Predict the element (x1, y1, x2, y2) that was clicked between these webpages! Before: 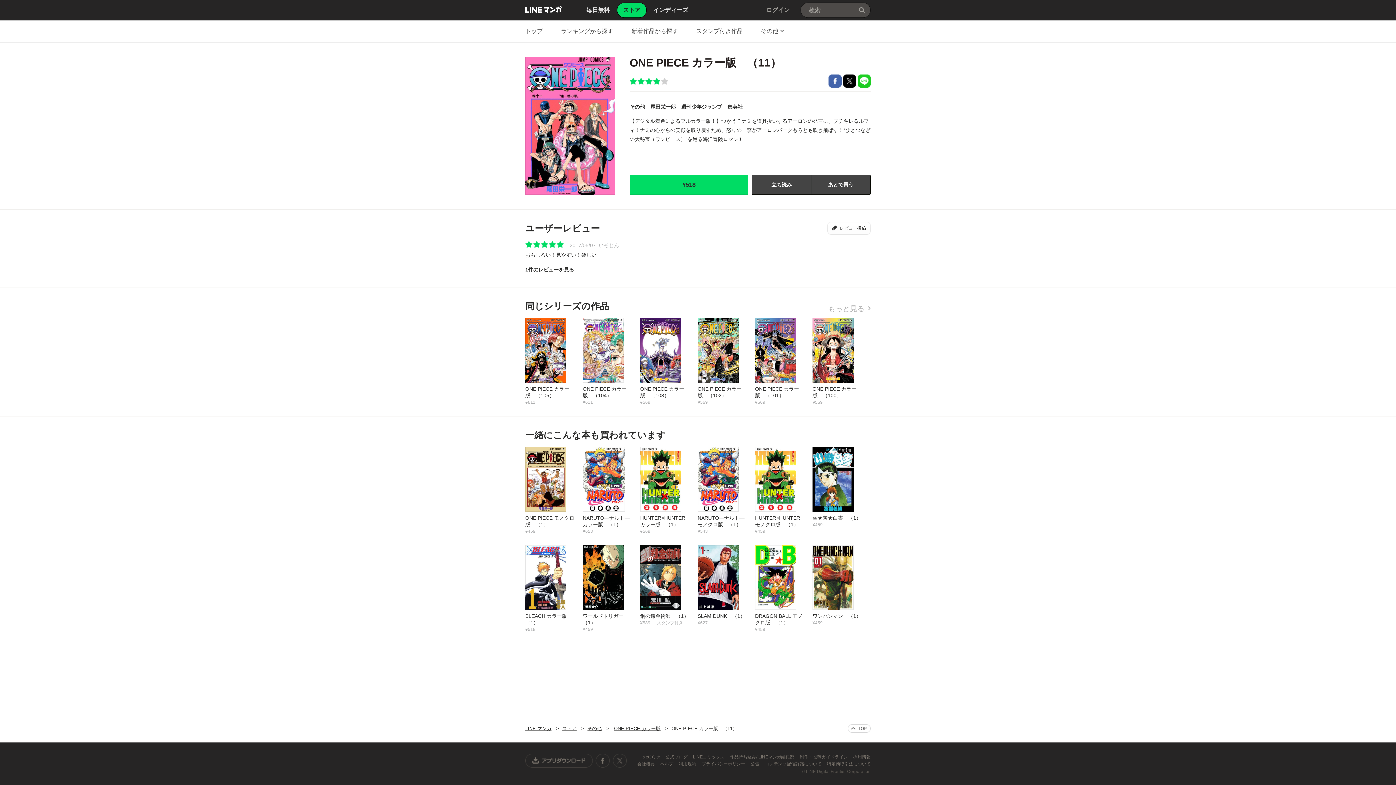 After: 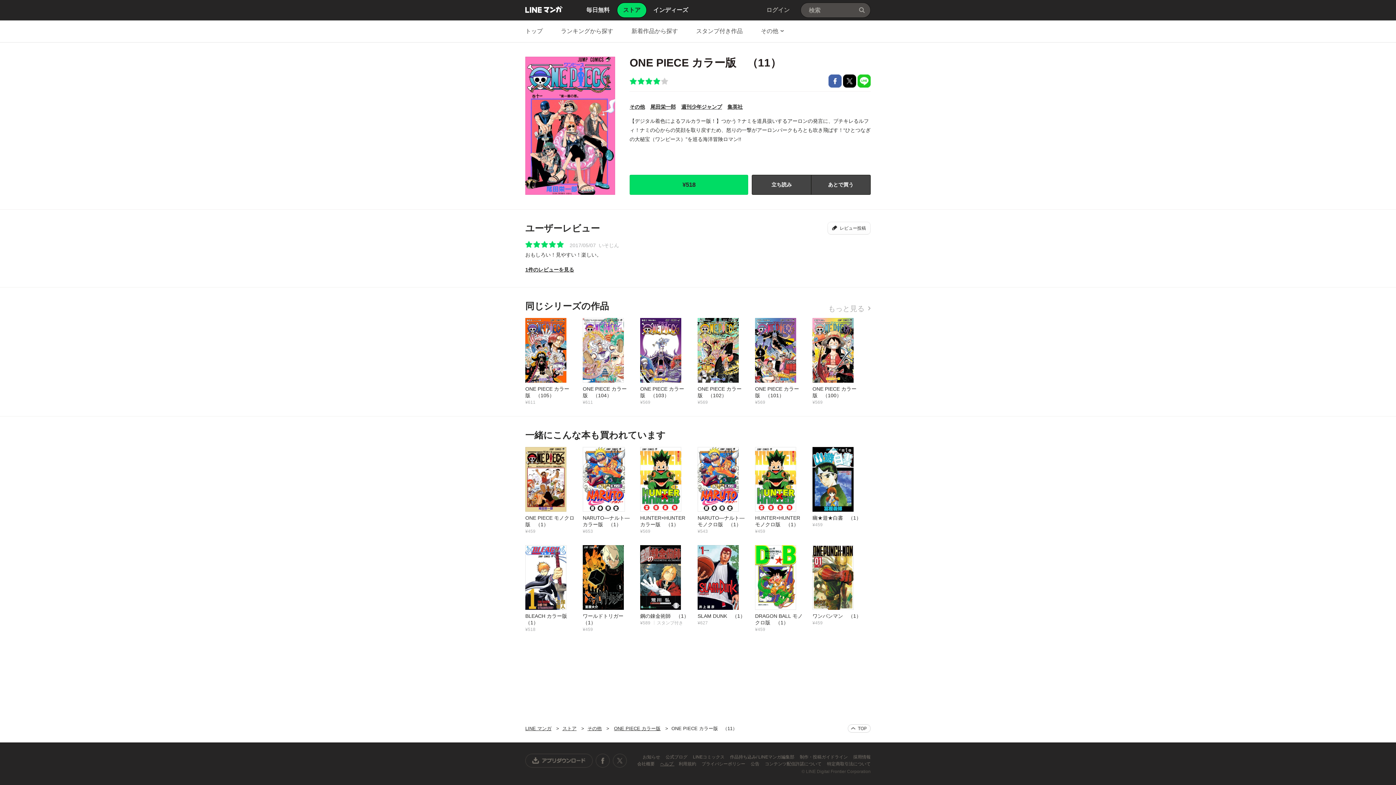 Action: label: ヘルプ  bbox: (660, 761, 674, 766)